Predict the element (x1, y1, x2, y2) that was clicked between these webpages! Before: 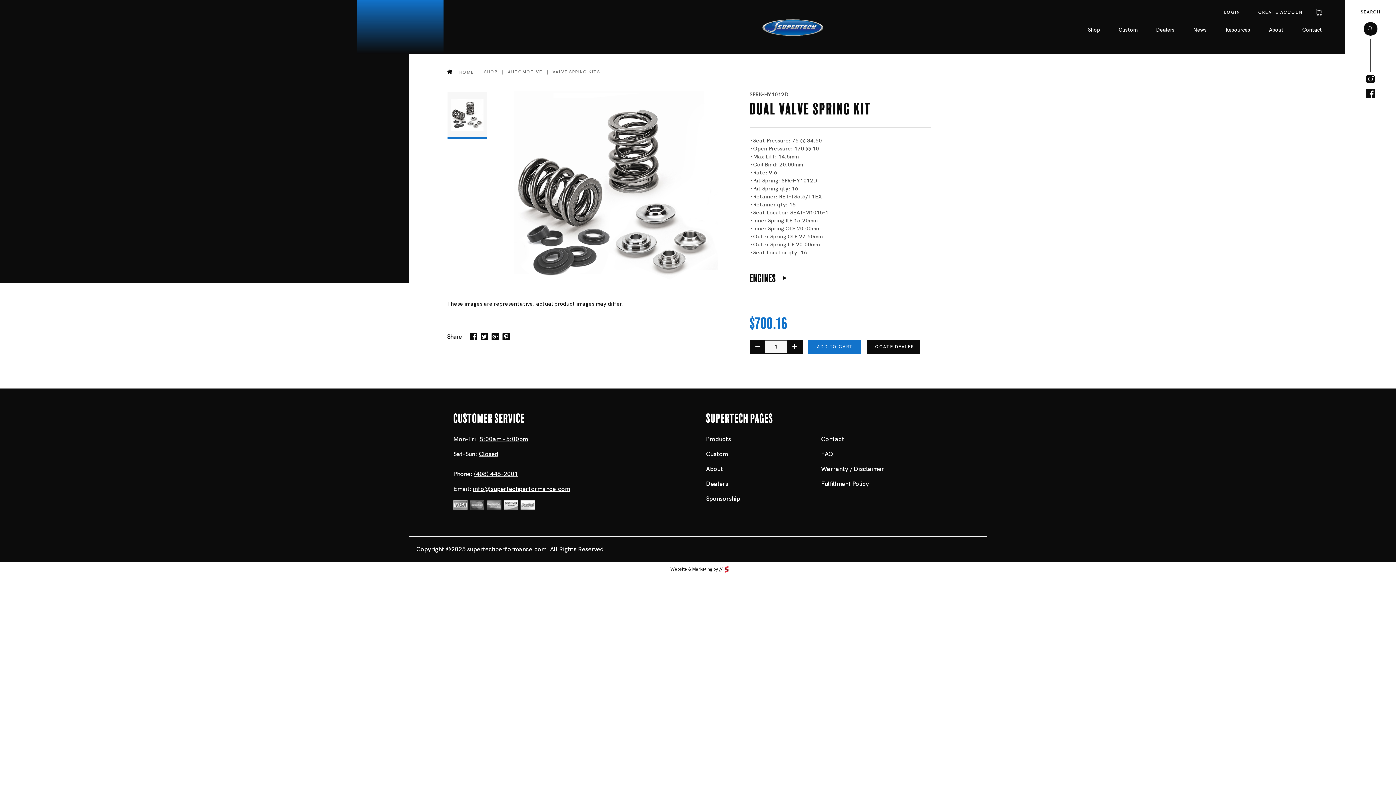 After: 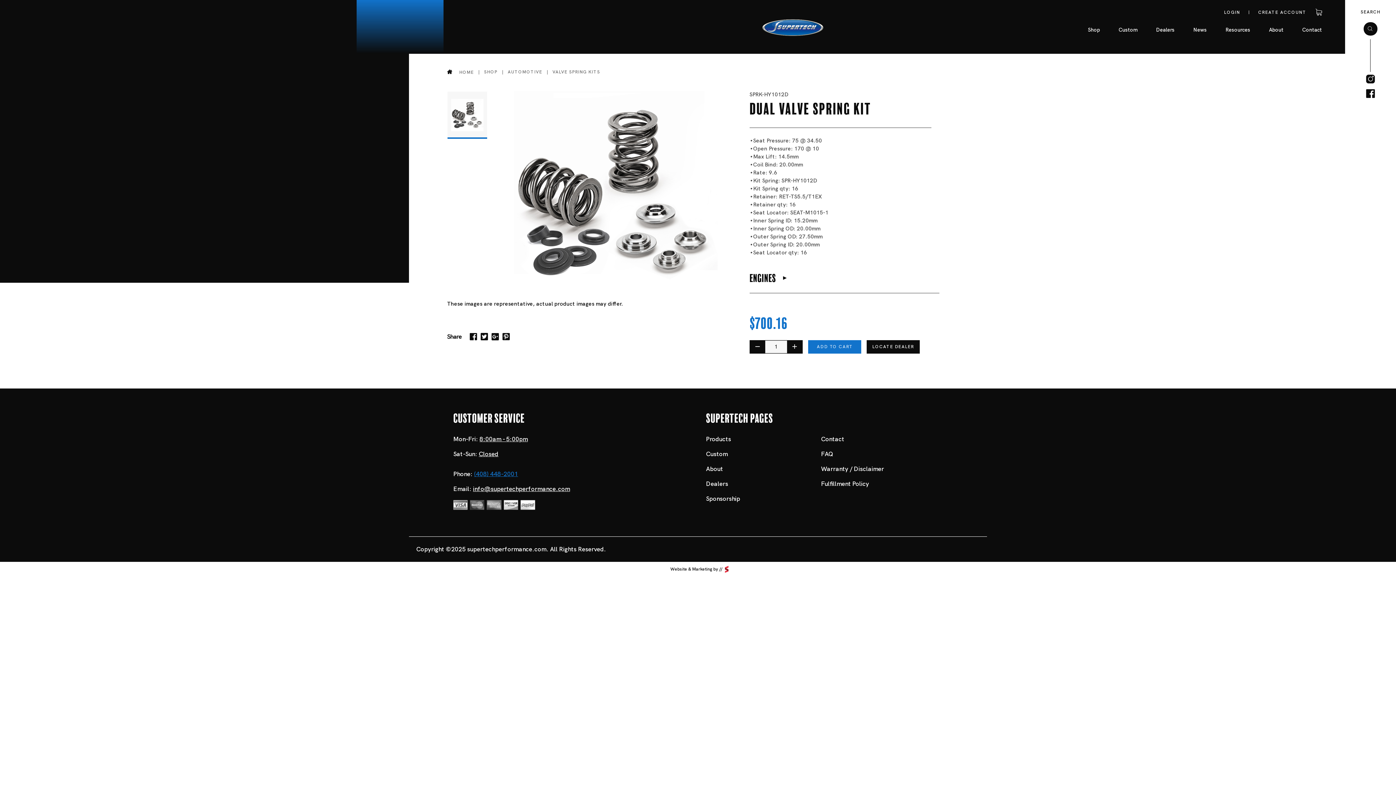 Action: bbox: (474, 470, 518, 478) label: (408) 448-2001